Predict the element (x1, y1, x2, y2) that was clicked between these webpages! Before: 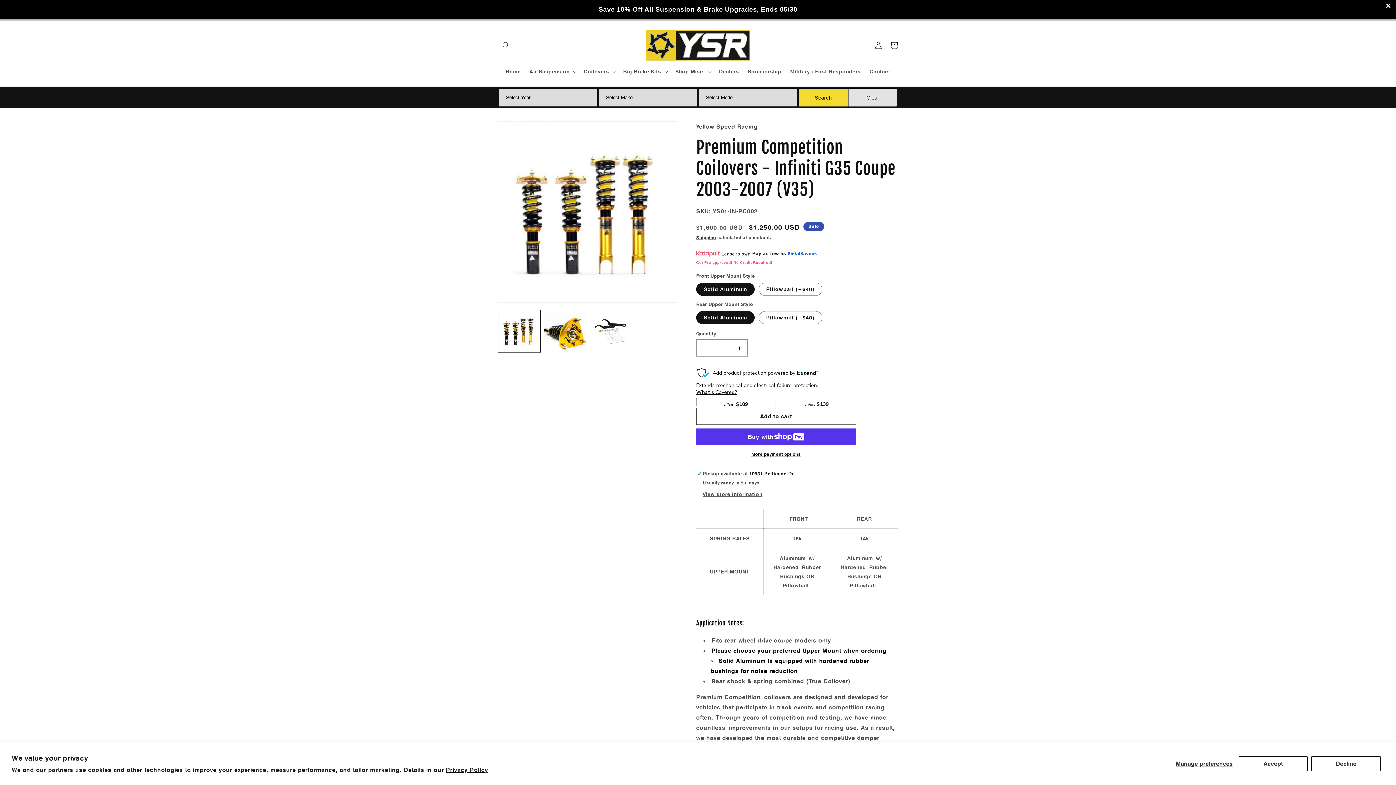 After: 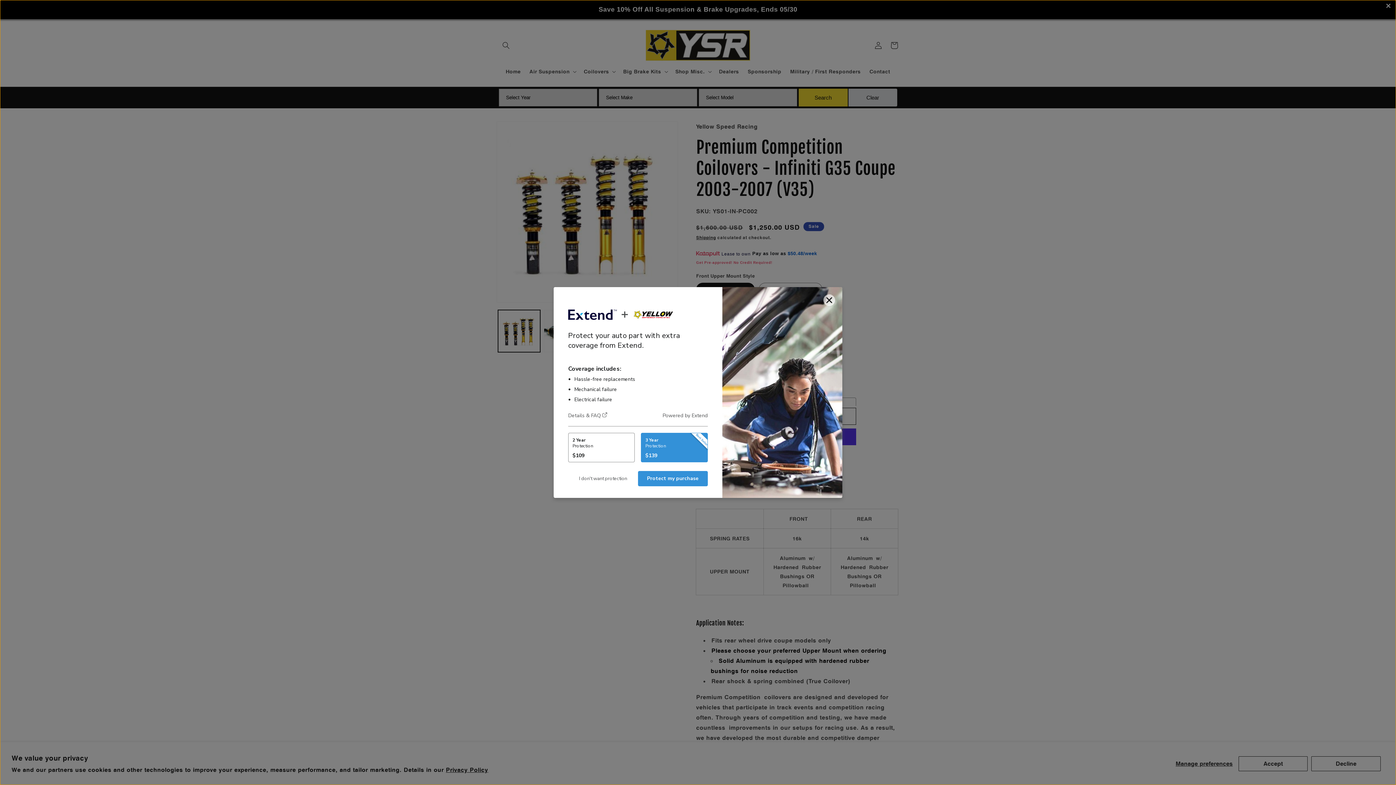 Action: bbox: (696, 408, 856, 425) label: Add to cart